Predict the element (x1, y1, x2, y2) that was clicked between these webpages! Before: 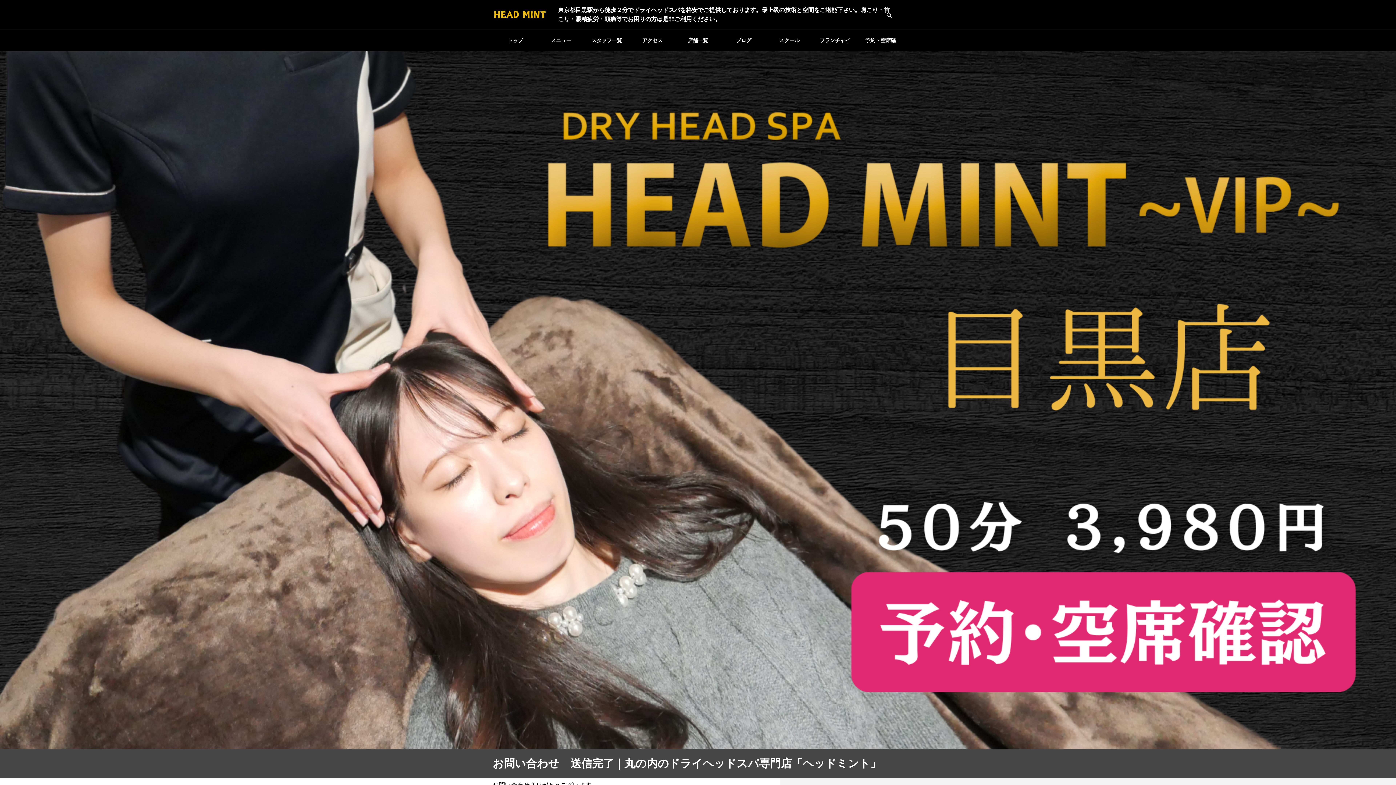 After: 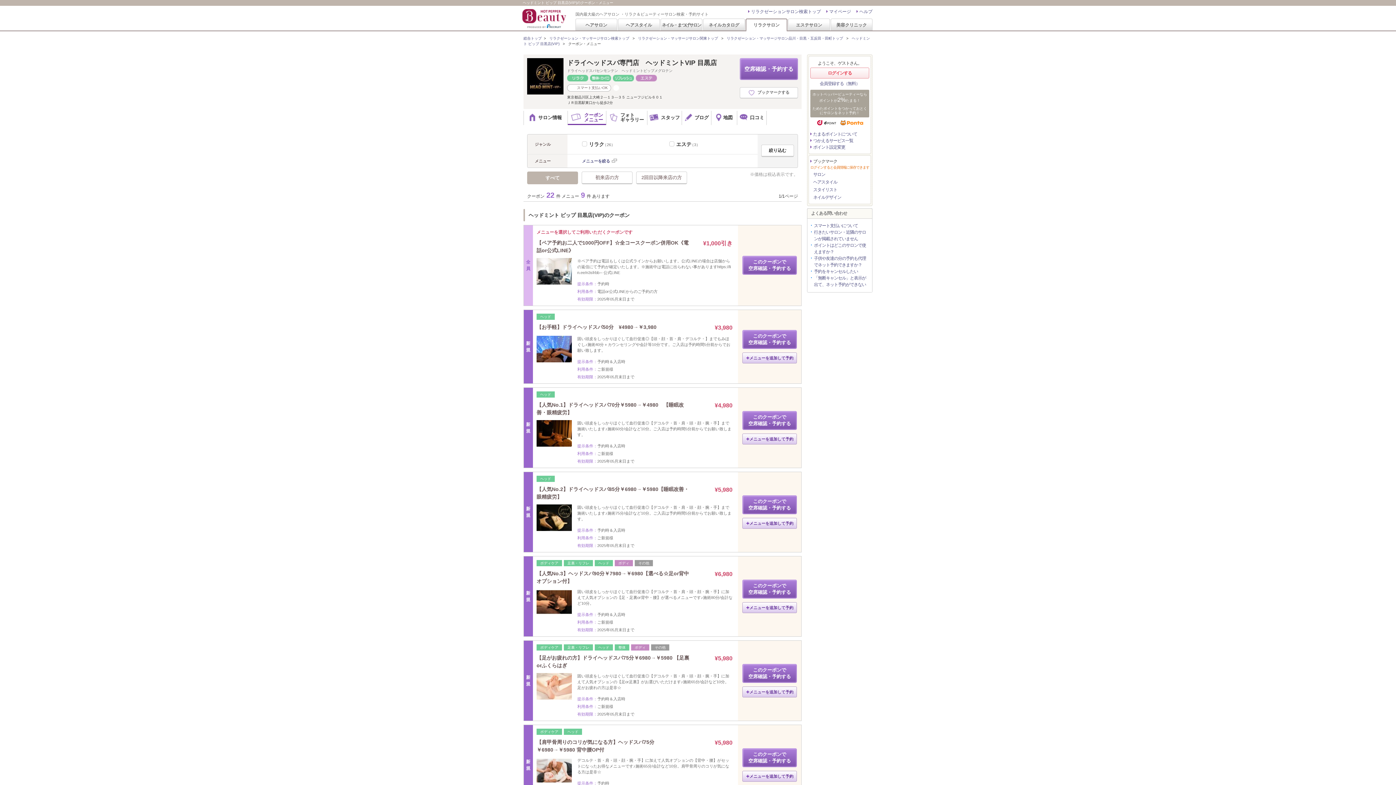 Action: bbox: (0, 742, 1396, 749)